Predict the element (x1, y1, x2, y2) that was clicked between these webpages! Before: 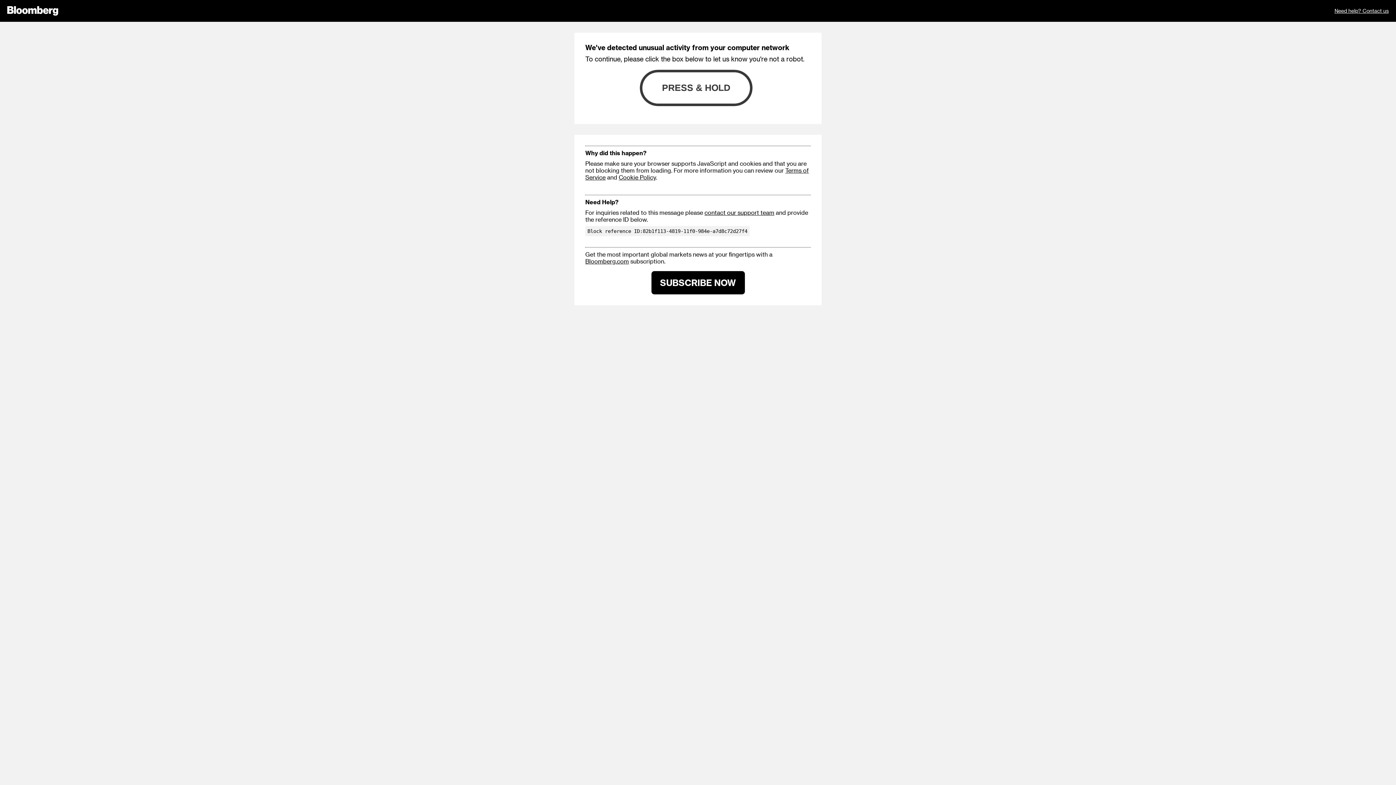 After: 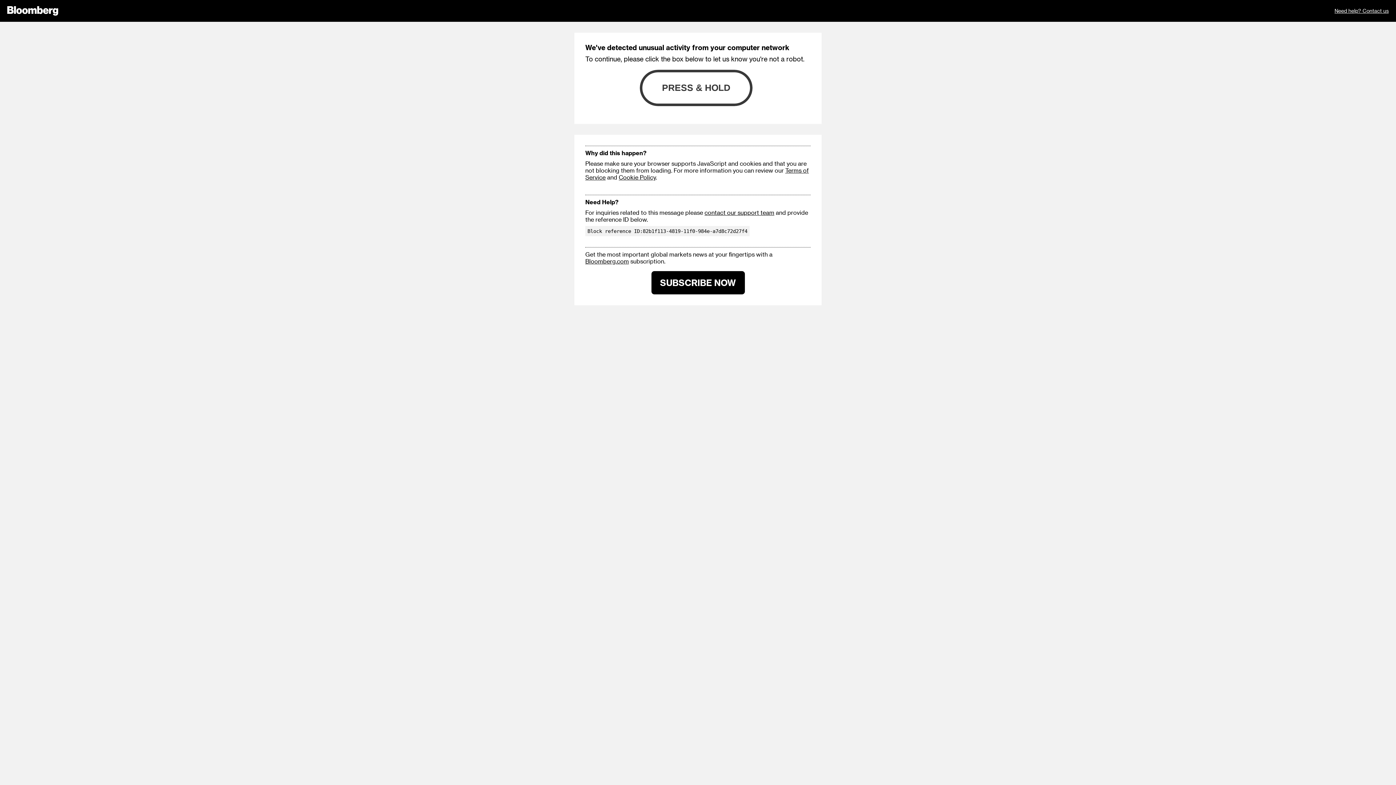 Action: bbox: (1334, 0, 1389, 21) label: Need help? Contact us